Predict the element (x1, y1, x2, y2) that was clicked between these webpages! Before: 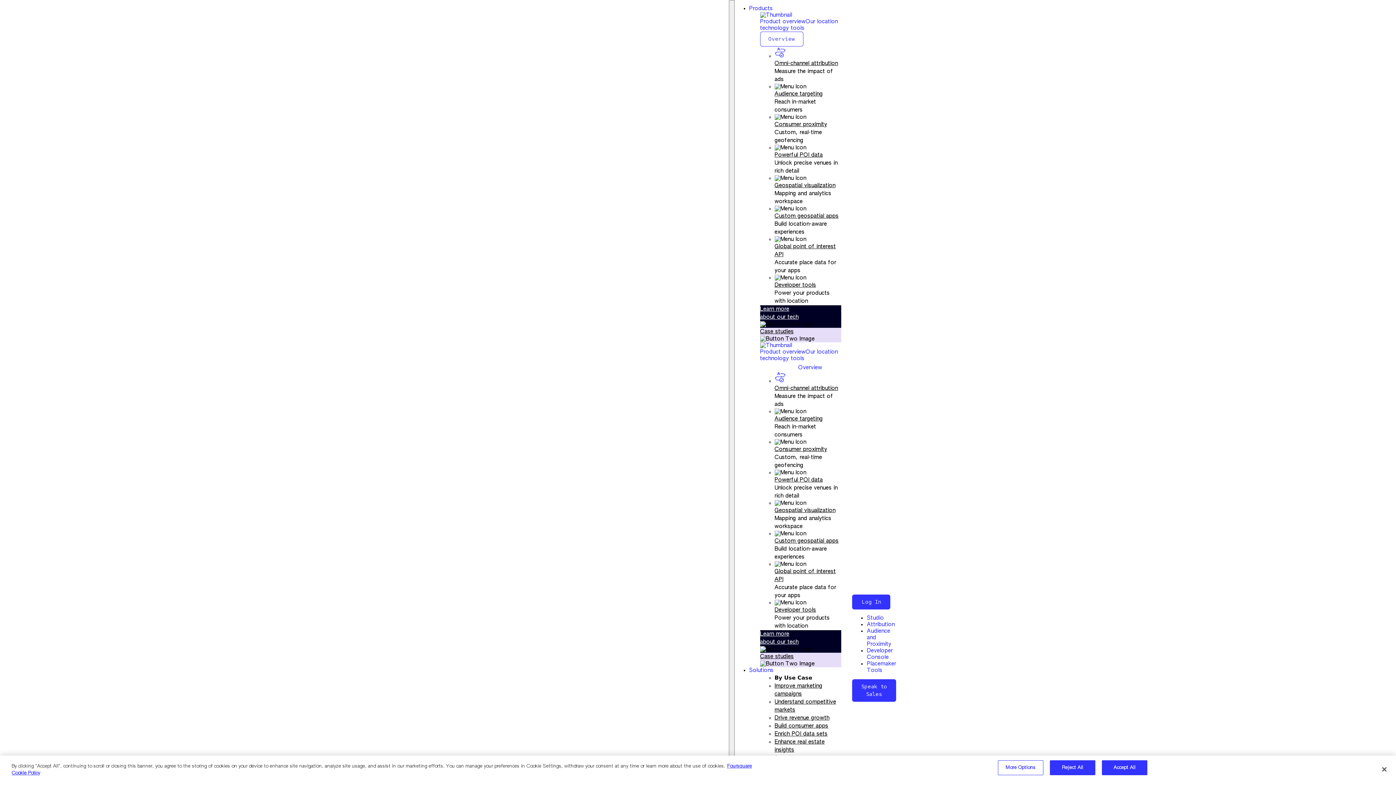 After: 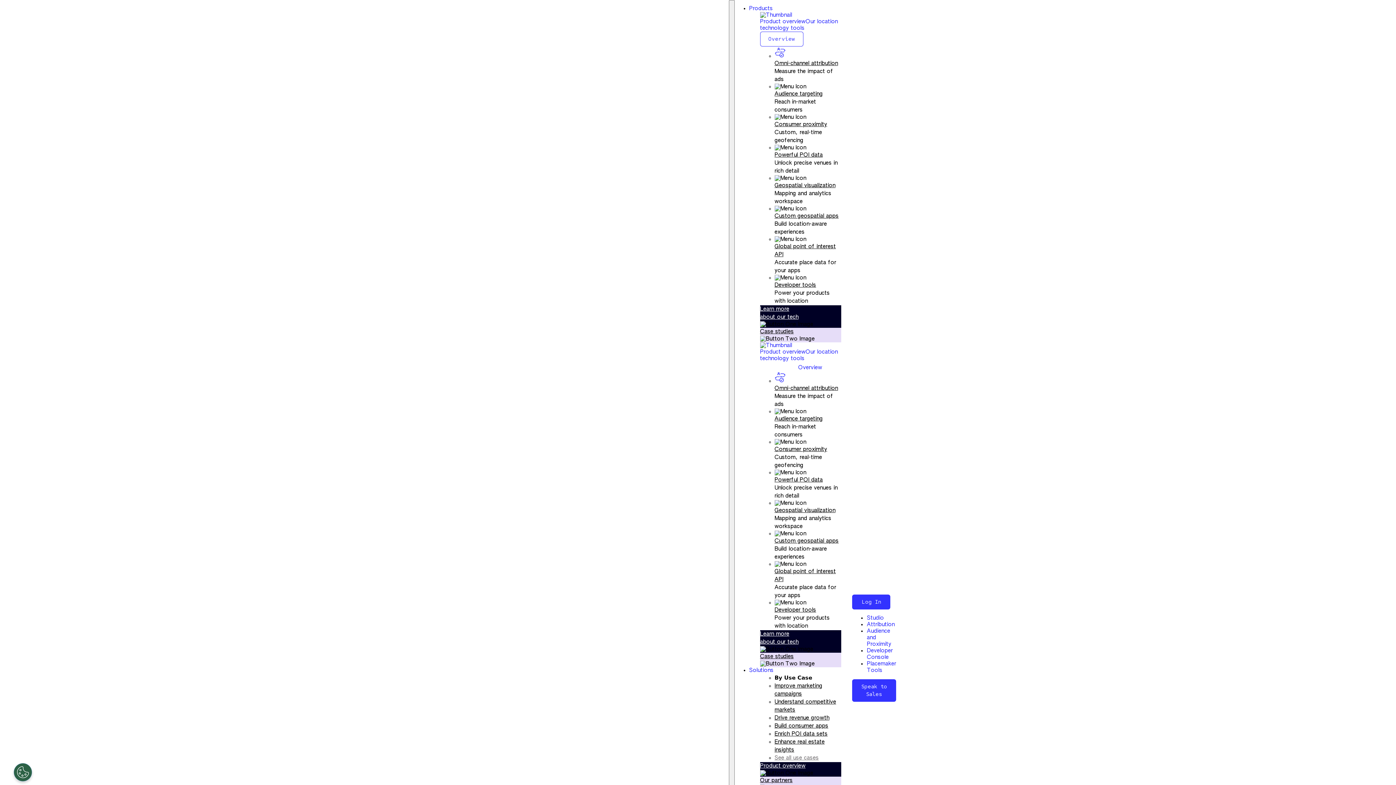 Action: bbox: (1102, 760, 1147, 775) label: Accept All